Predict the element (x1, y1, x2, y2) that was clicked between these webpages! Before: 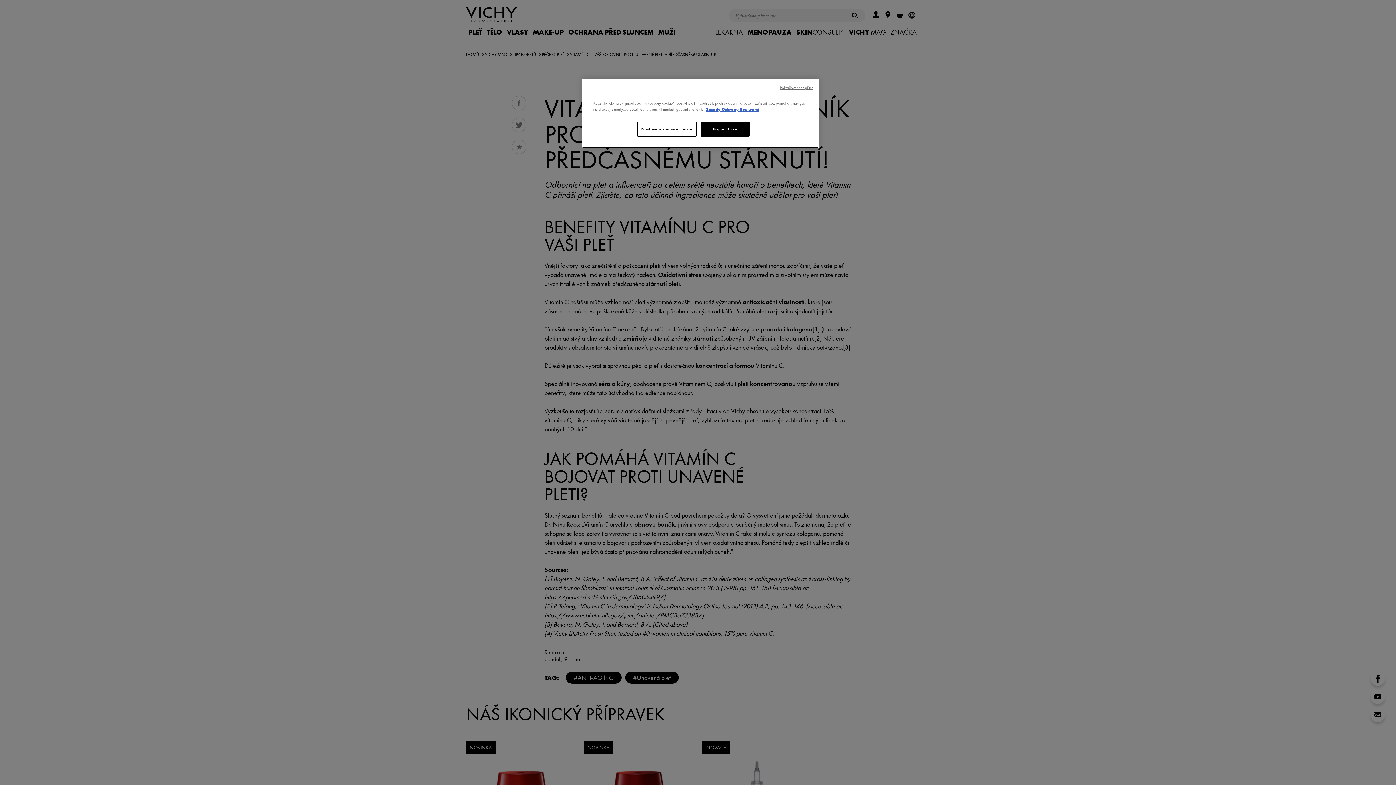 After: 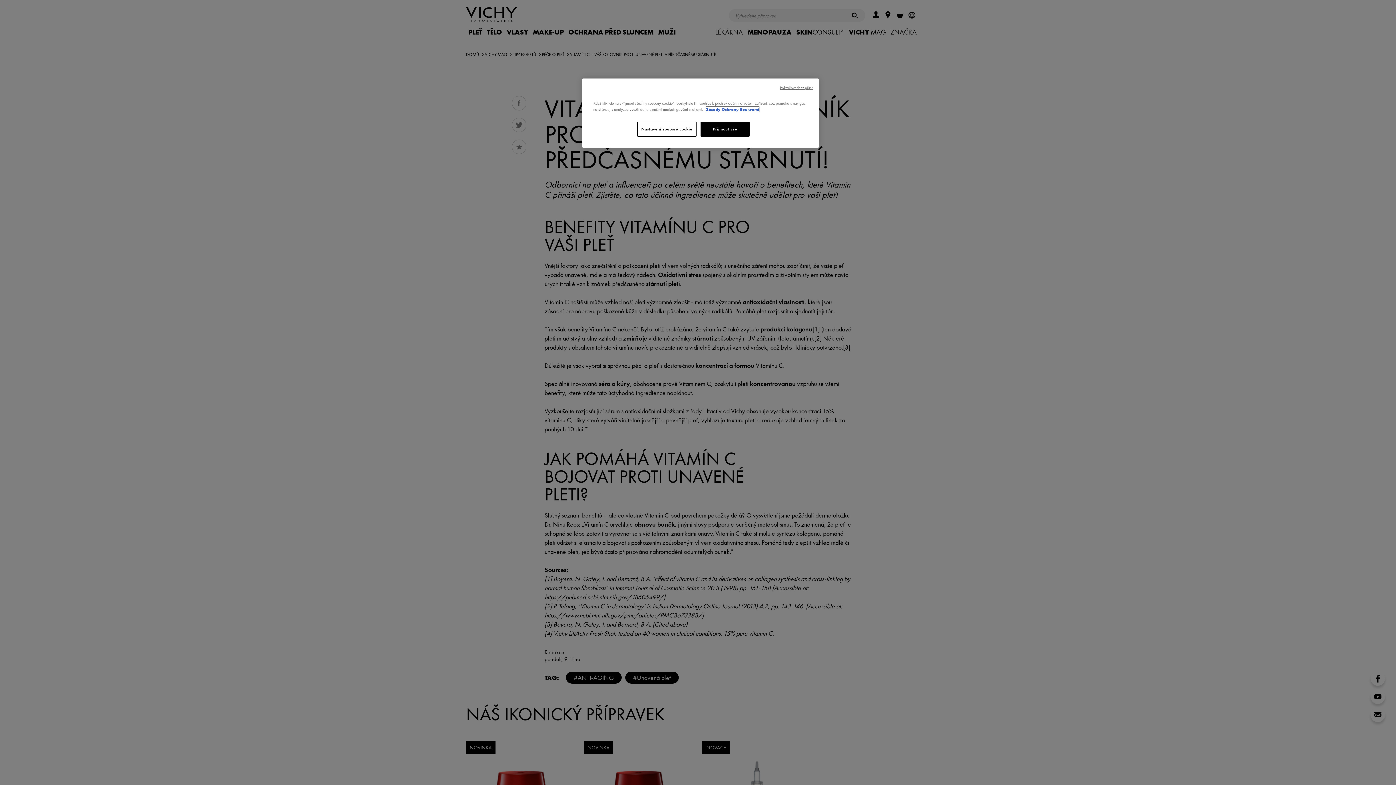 Action: bbox: (706, 106, 759, 112) label: Další informace o ochraně vašich údajů